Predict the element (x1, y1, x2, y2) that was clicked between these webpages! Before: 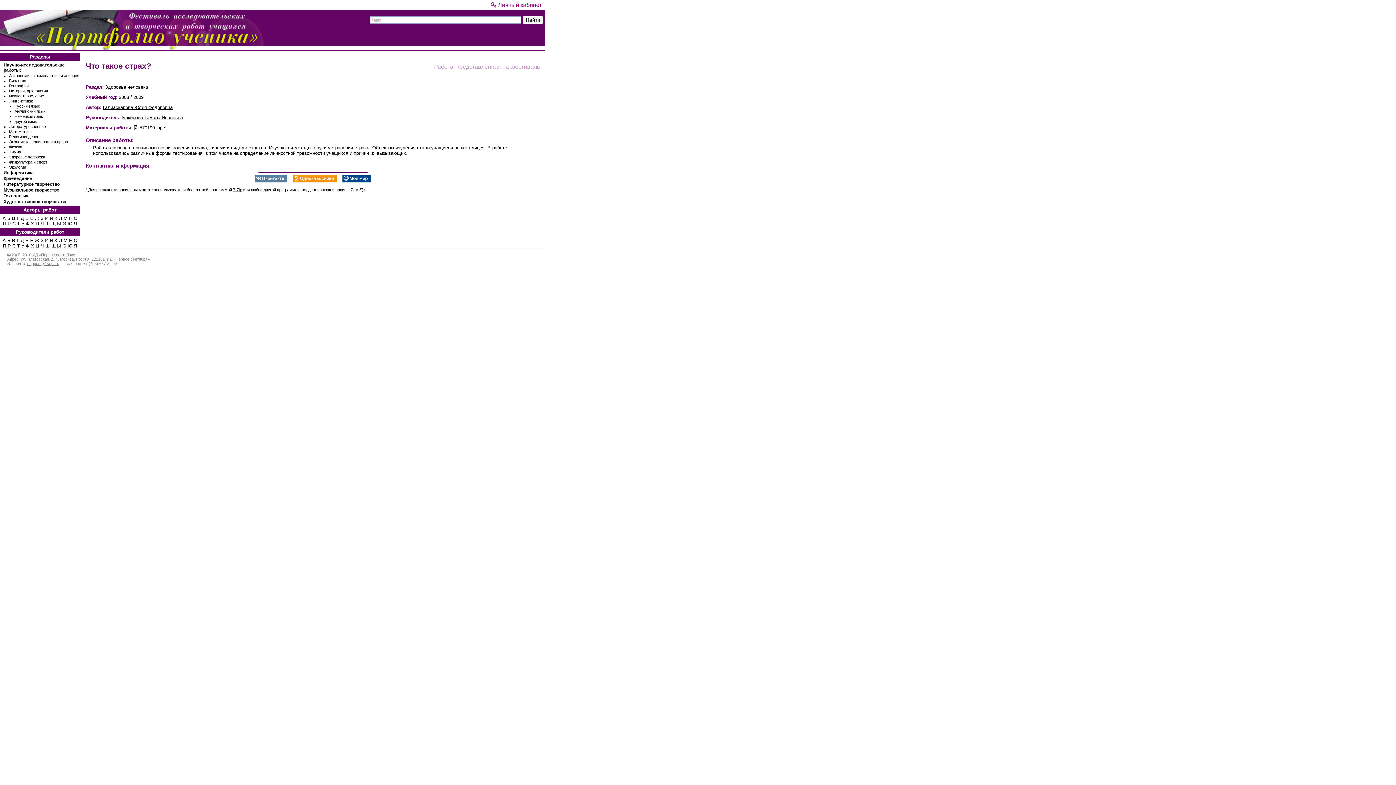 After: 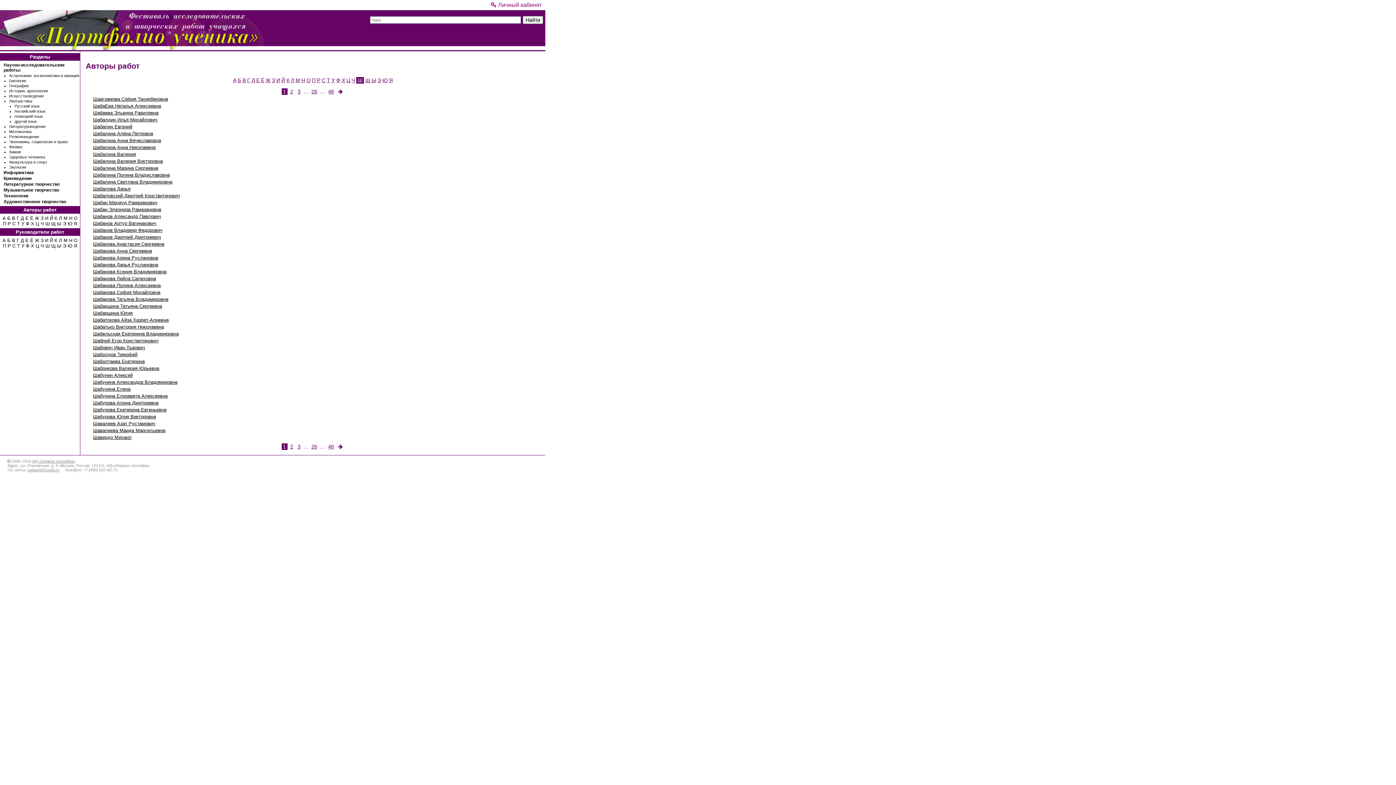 Action: bbox: (45, 221, 49, 226) label: Ш